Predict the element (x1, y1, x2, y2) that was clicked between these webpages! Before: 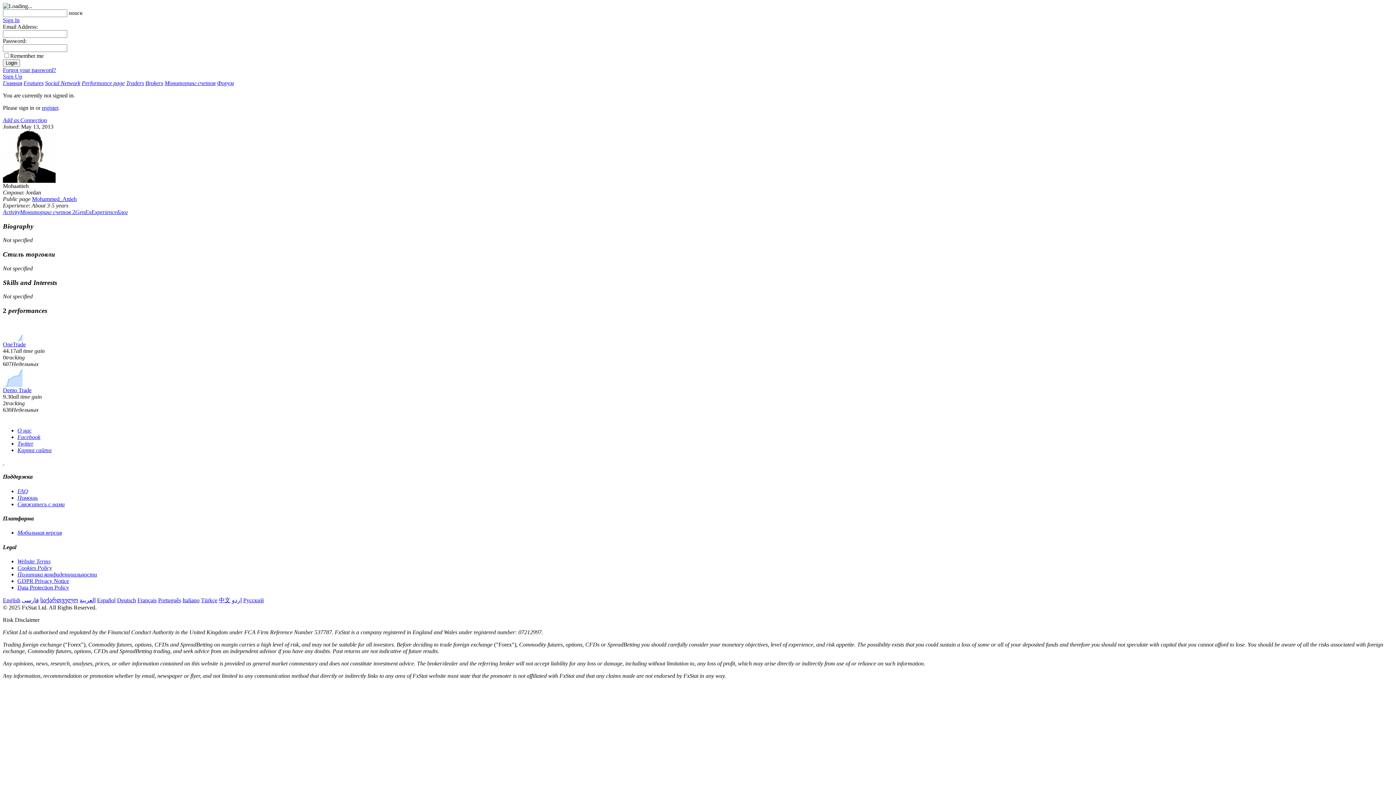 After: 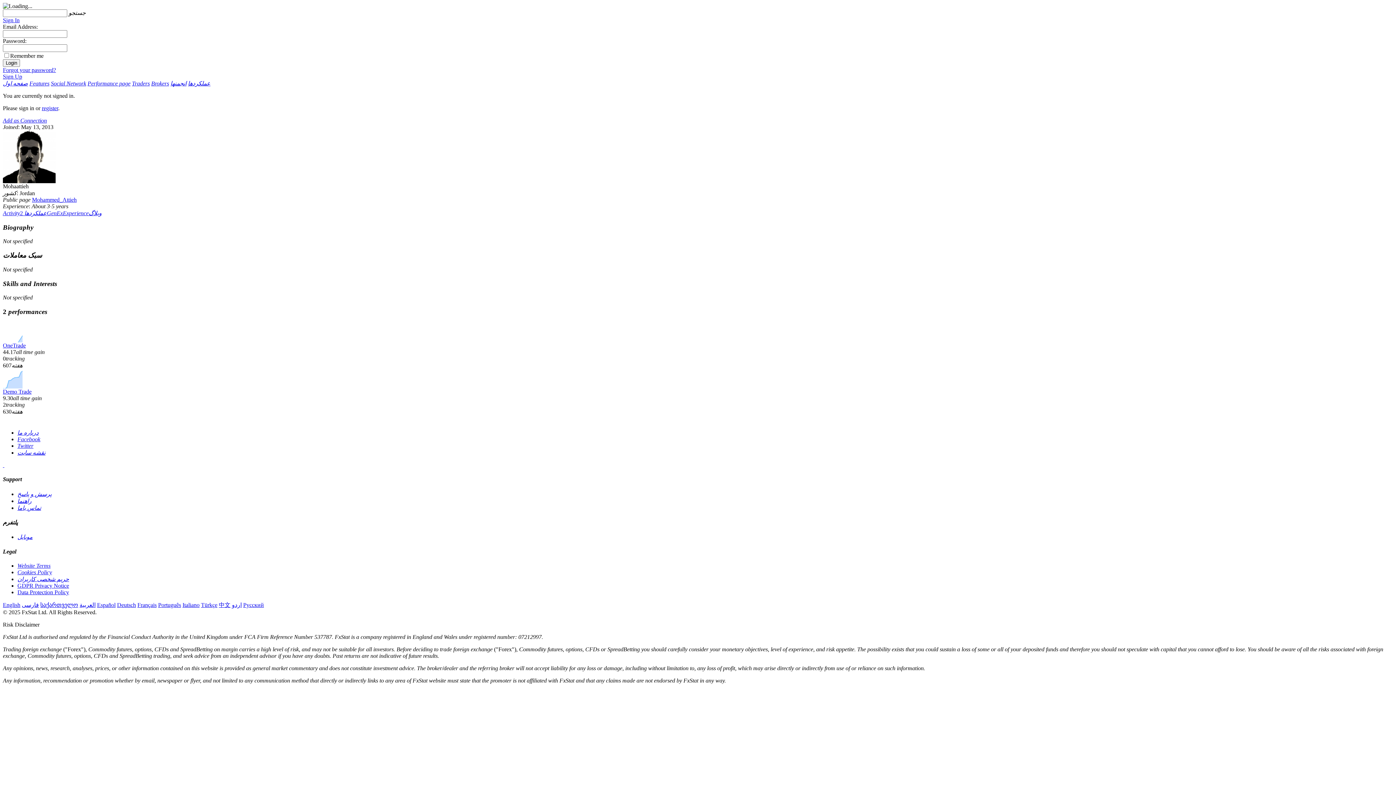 Action: bbox: (21, 597, 38, 603) label: فارسی